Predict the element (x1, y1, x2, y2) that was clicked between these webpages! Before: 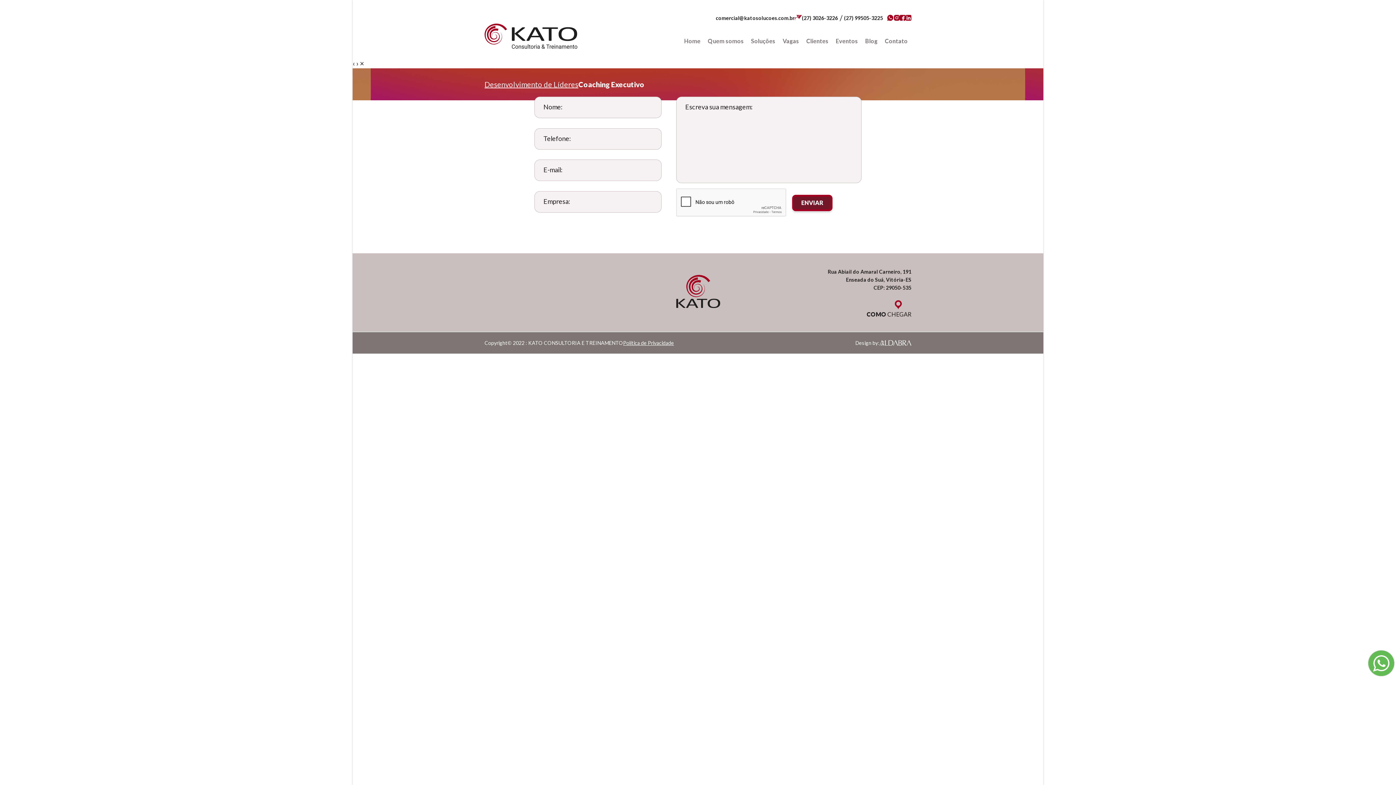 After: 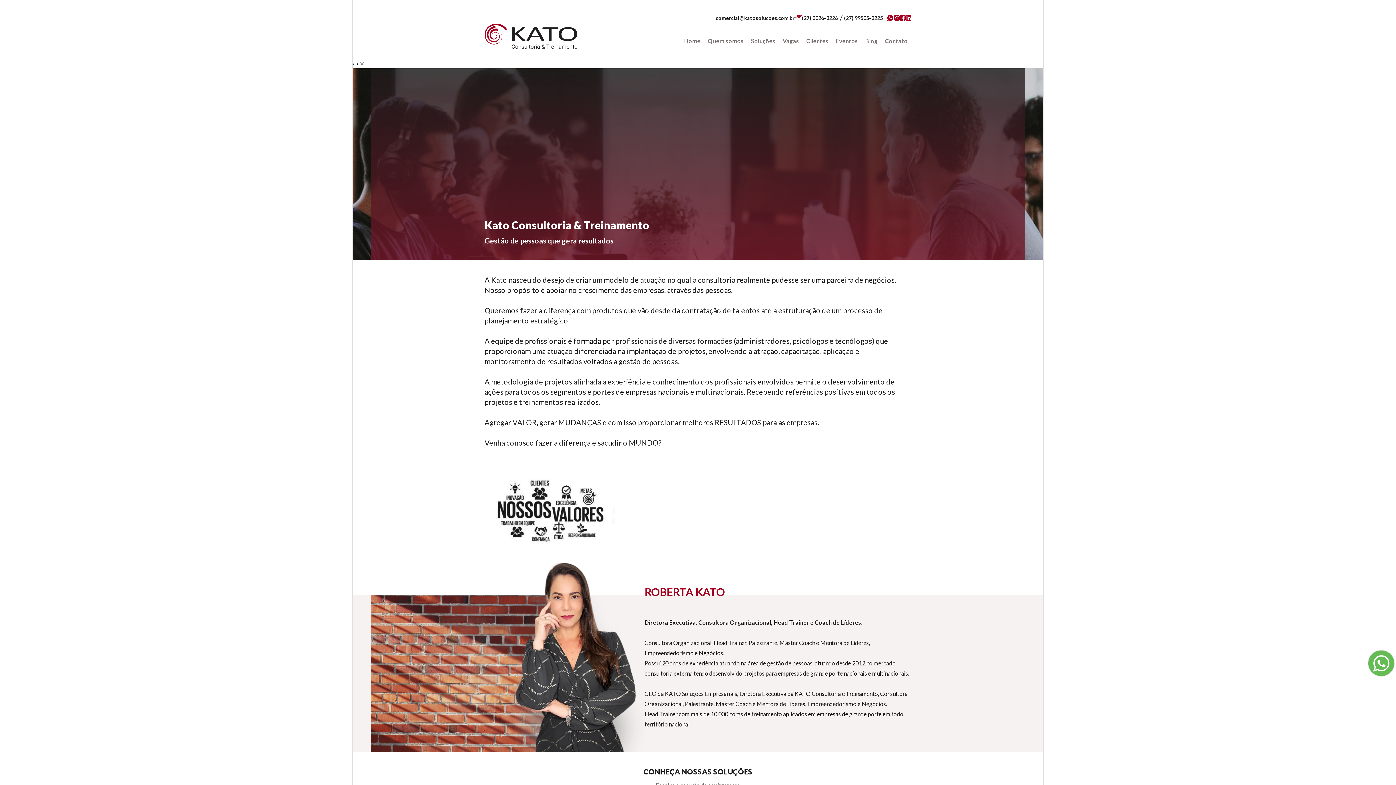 Action: label: Quem somos bbox: (704, 34, 747, 47)